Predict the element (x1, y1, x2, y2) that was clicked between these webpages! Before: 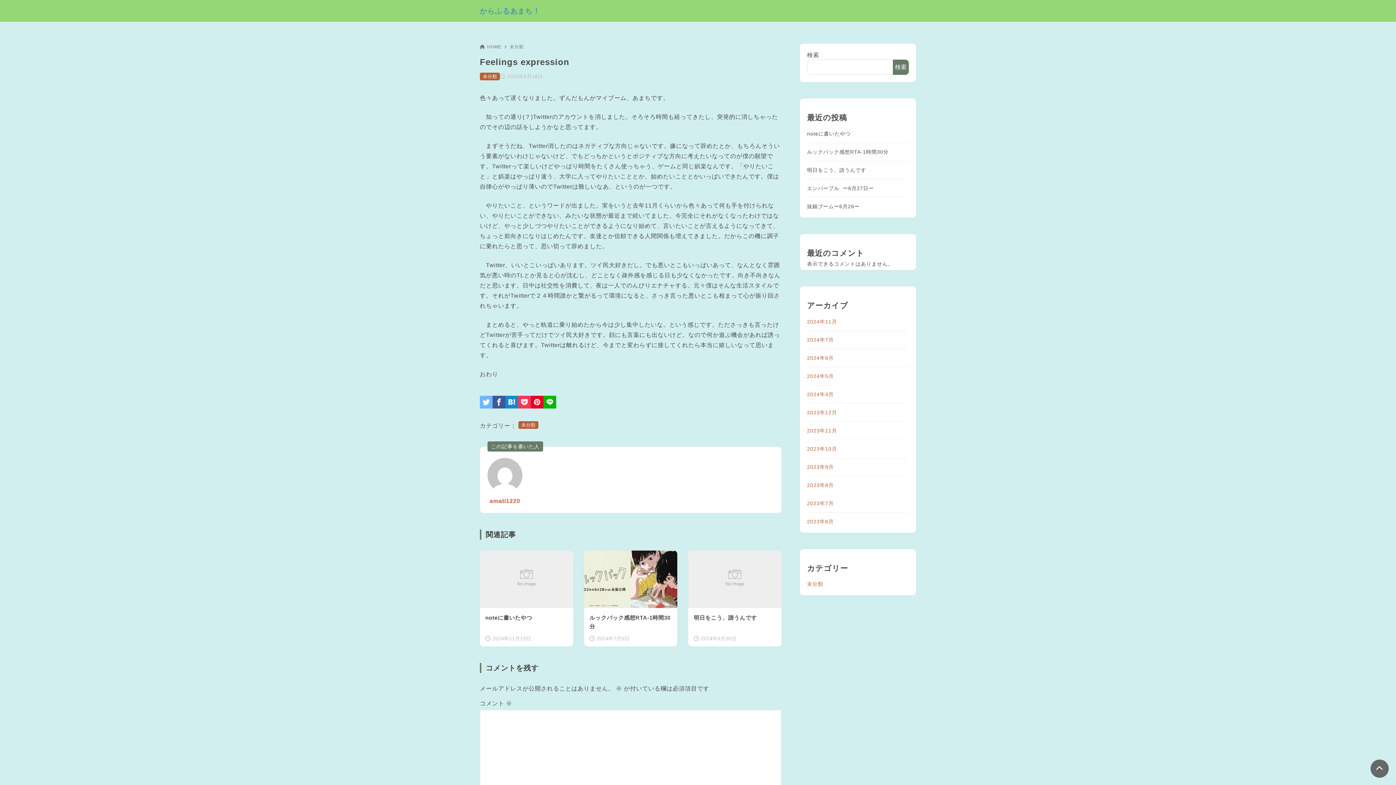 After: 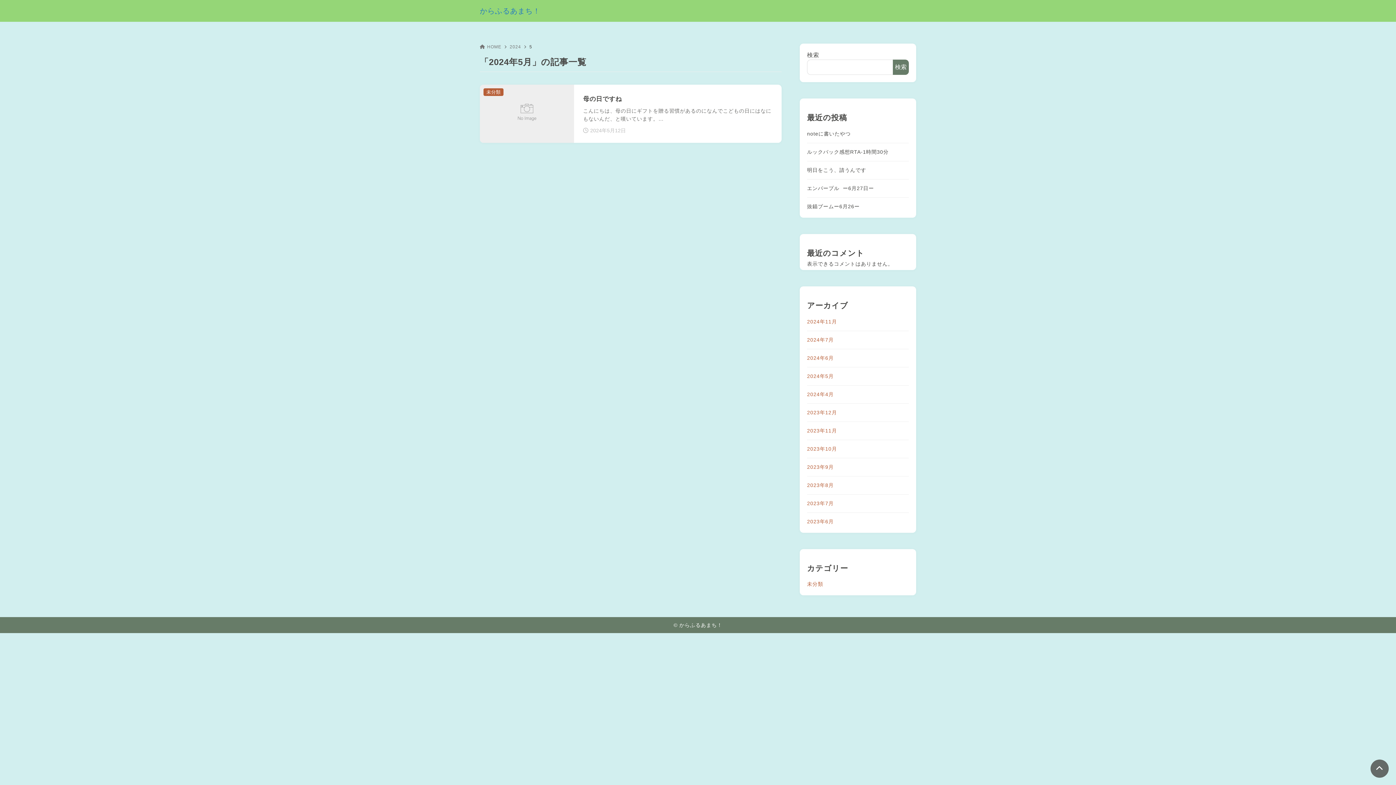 Action: label: 2024年5月 bbox: (807, 367, 909, 385)